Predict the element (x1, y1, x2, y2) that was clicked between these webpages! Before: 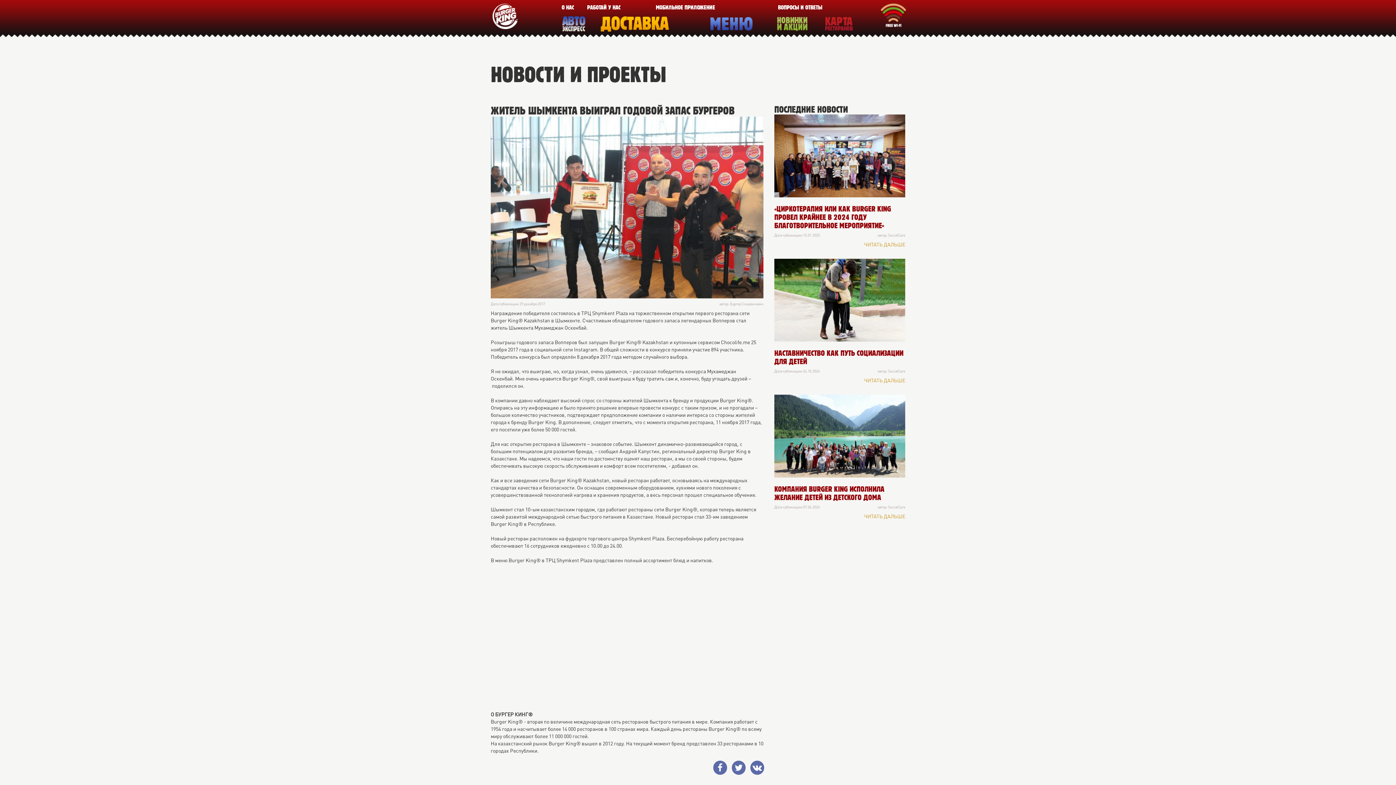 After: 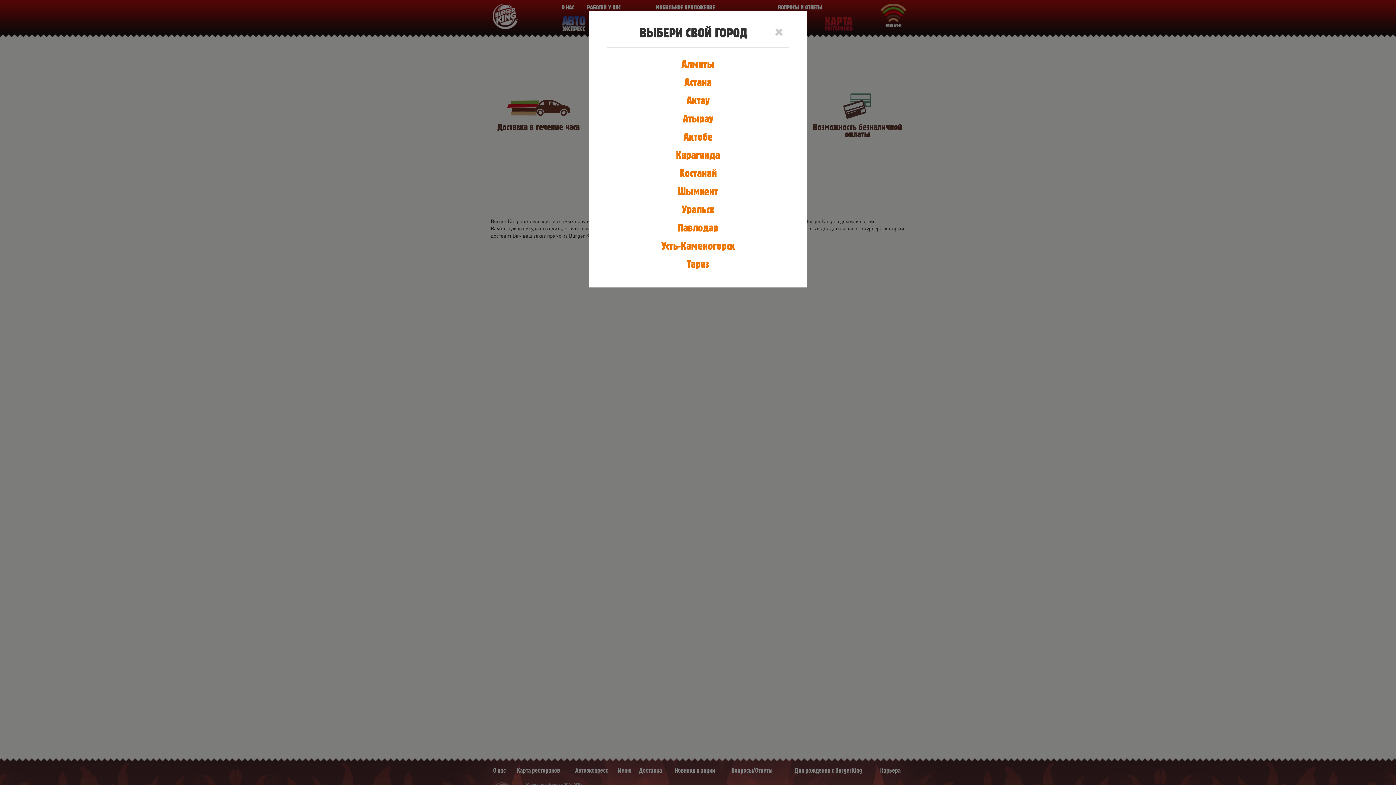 Action: bbox: (600, 15, 669, 35)